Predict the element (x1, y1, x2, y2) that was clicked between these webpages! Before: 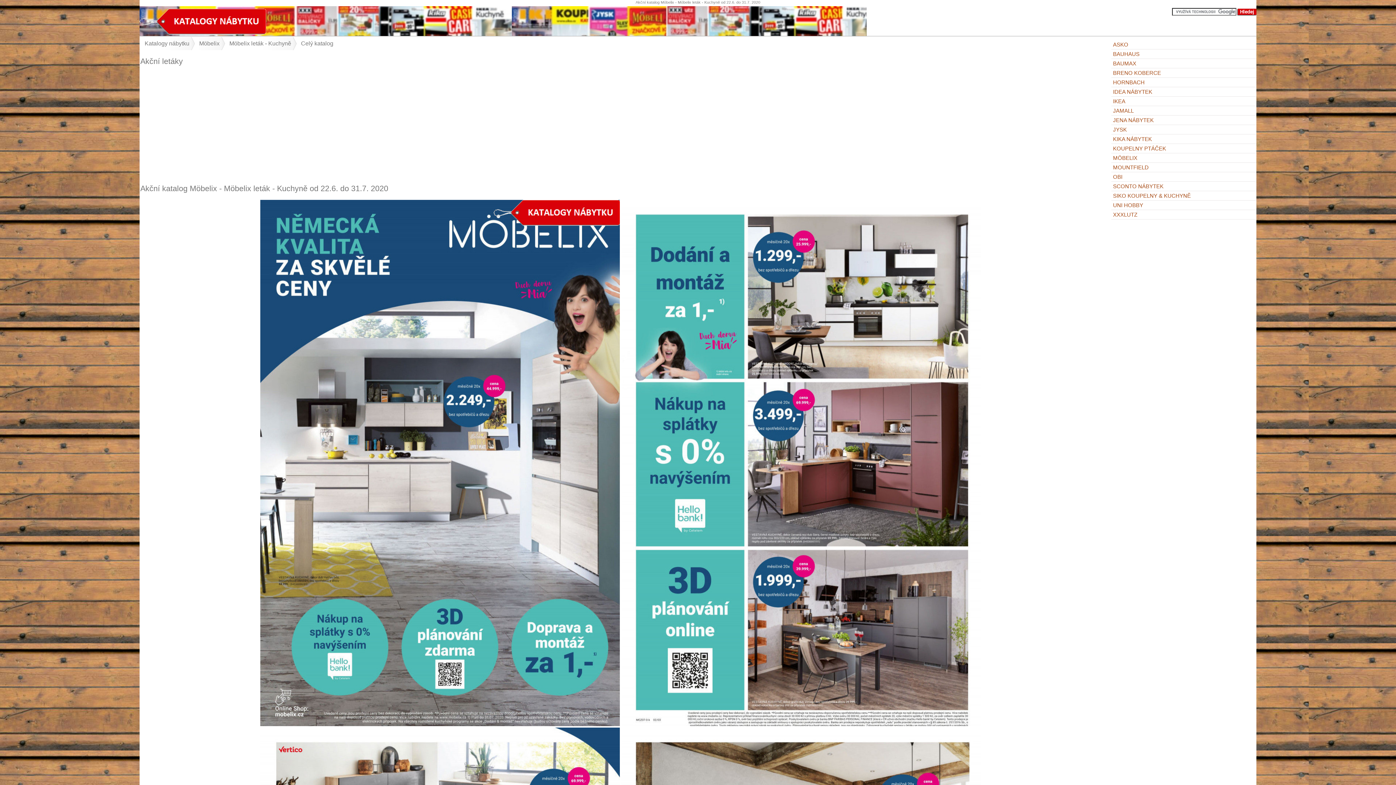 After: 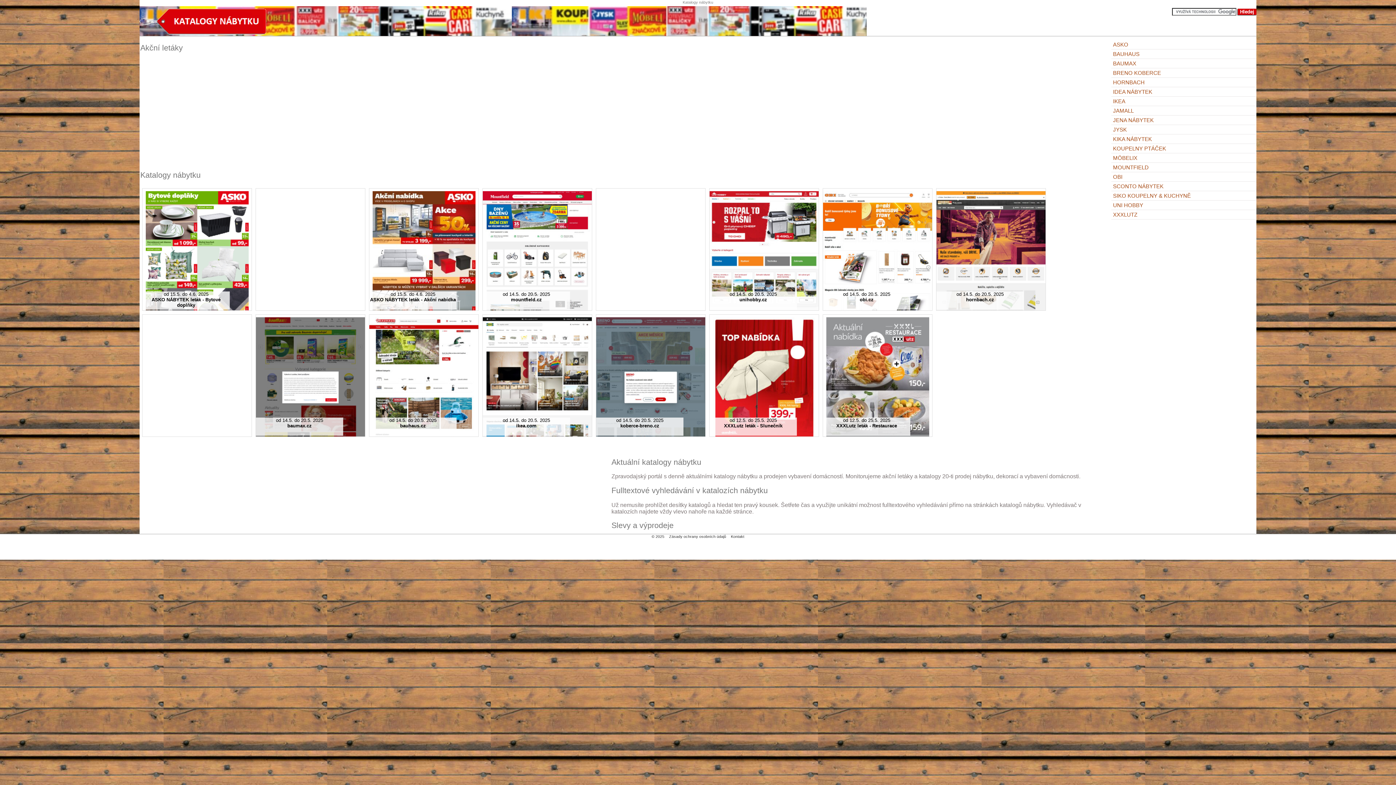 Action: label: Katalogy nábytku bbox: (144, 37, 194, 50)